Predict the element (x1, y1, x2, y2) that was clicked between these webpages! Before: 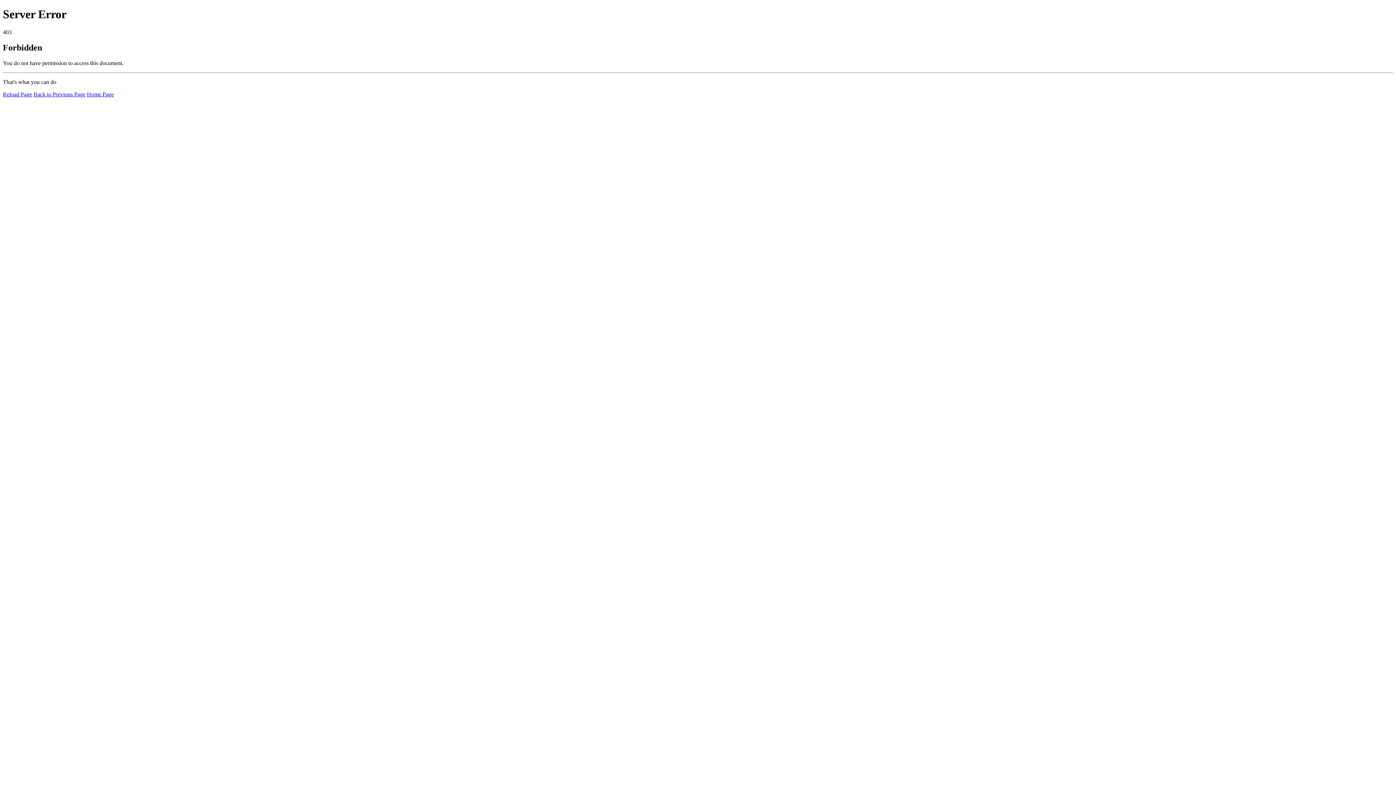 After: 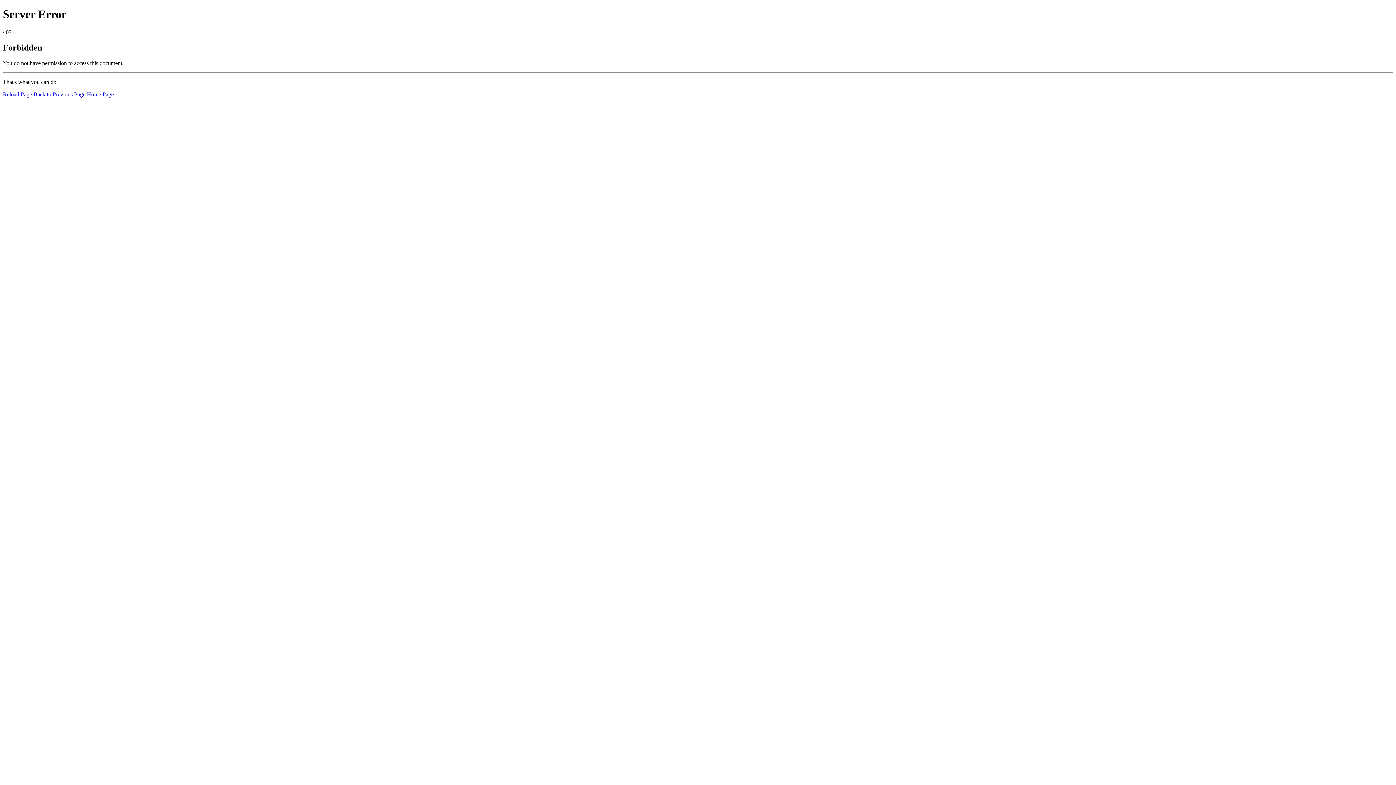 Action: label: Home Page bbox: (86, 91, 113, 97)